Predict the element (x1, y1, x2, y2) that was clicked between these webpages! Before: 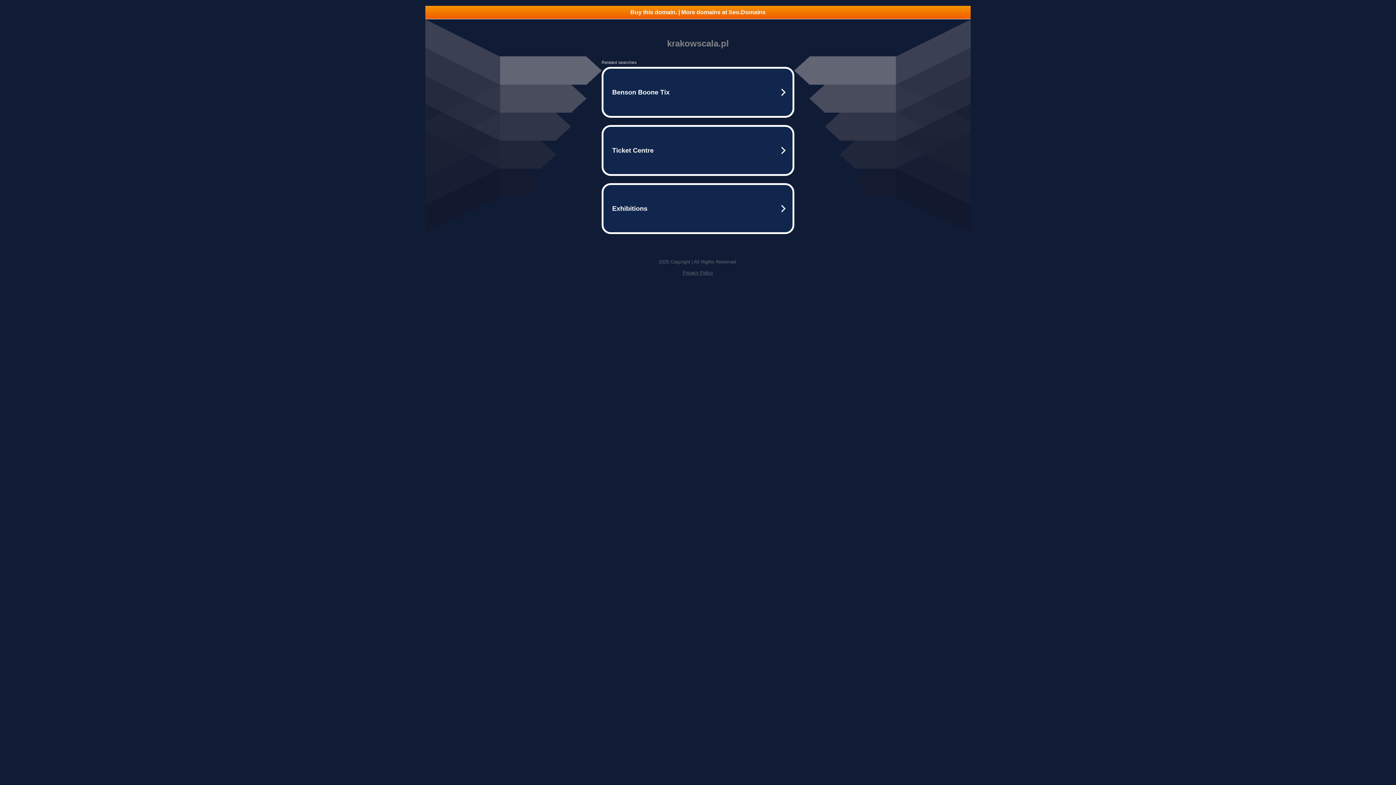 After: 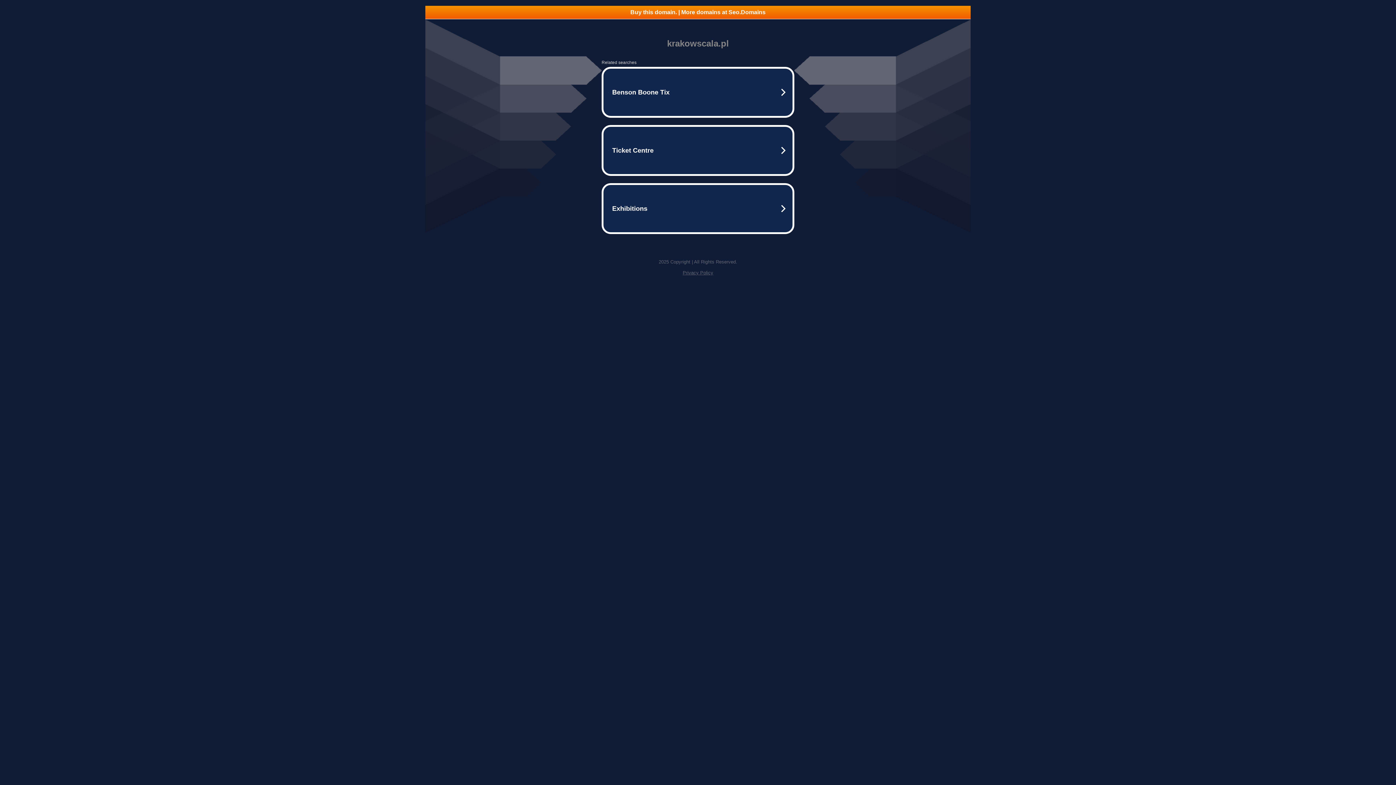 Action: label: Buy this domain. | More domains at Seo.Domains bbox: (425, 5, 970, 18)